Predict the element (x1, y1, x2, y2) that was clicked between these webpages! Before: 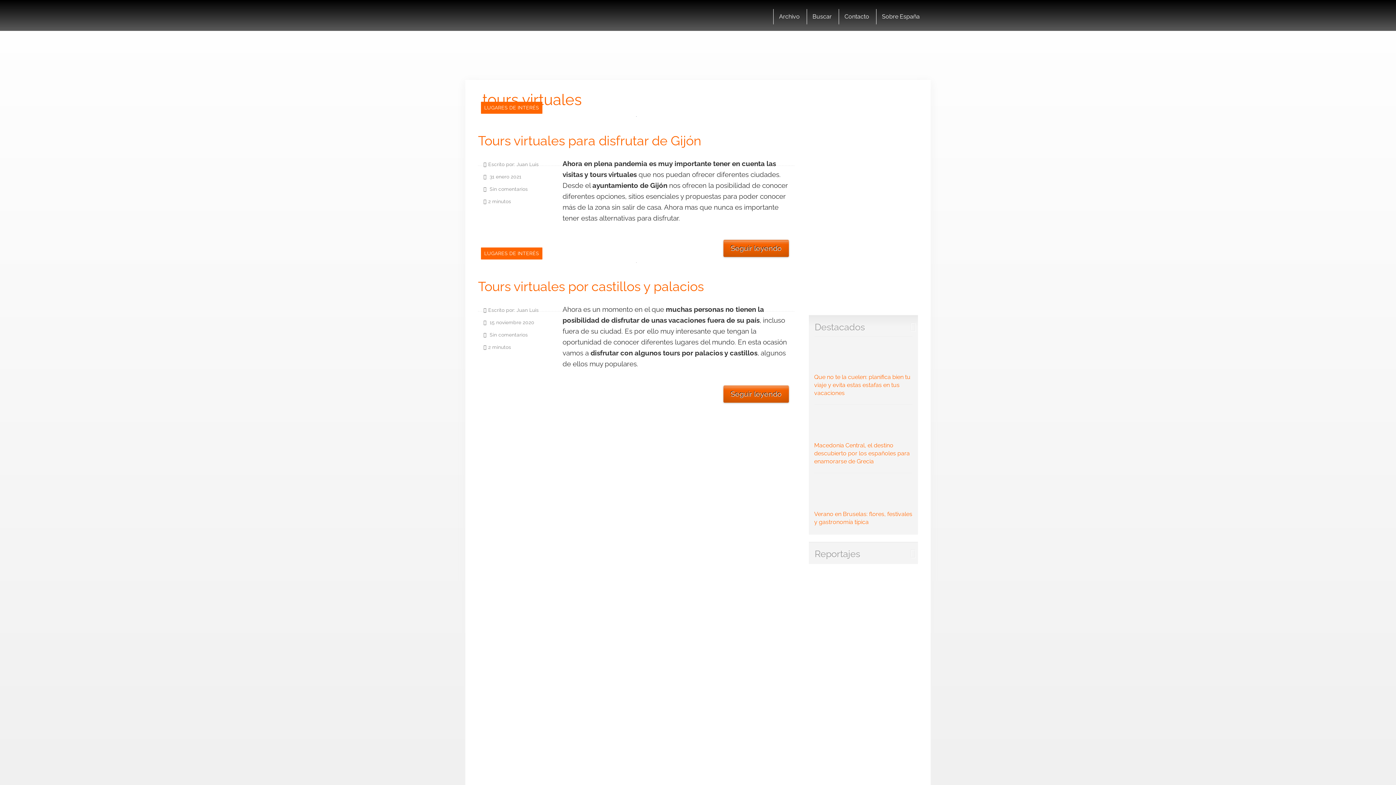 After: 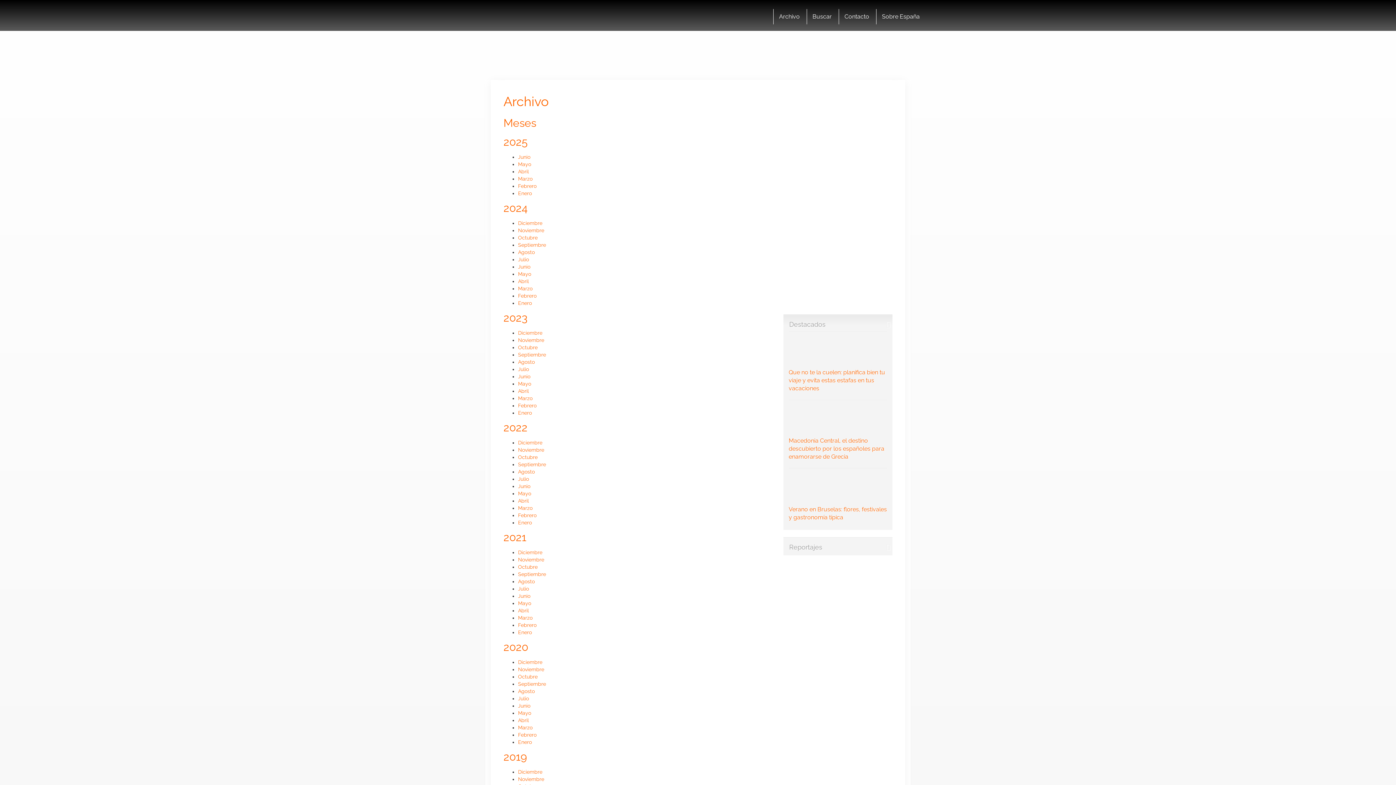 Action: label: Archivo bbox: (773, 9, 805, 24)